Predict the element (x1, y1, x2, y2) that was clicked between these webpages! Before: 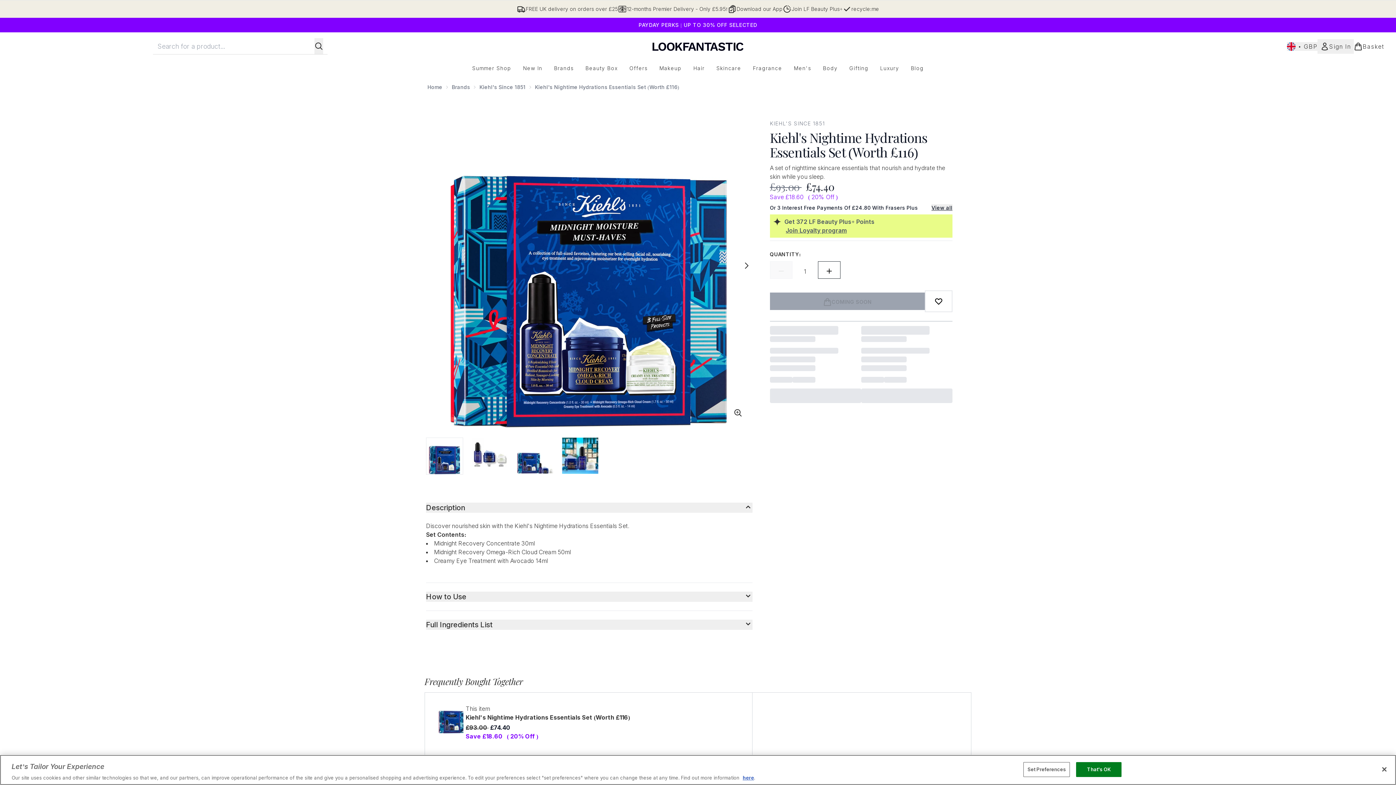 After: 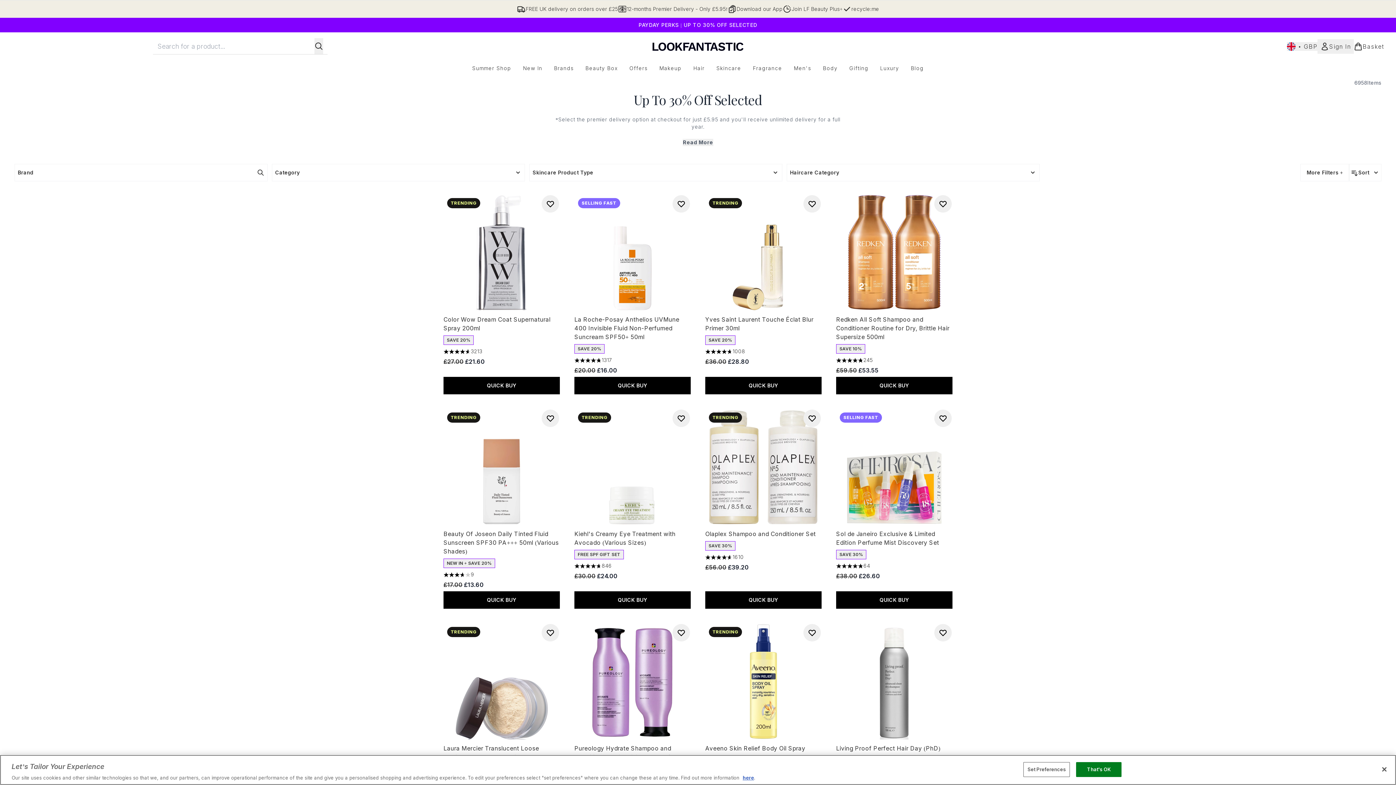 Action: bbox: (0, 17, 1396, 32) label: PAYDAY PERKS | UP TO 30% OFF SELECTED